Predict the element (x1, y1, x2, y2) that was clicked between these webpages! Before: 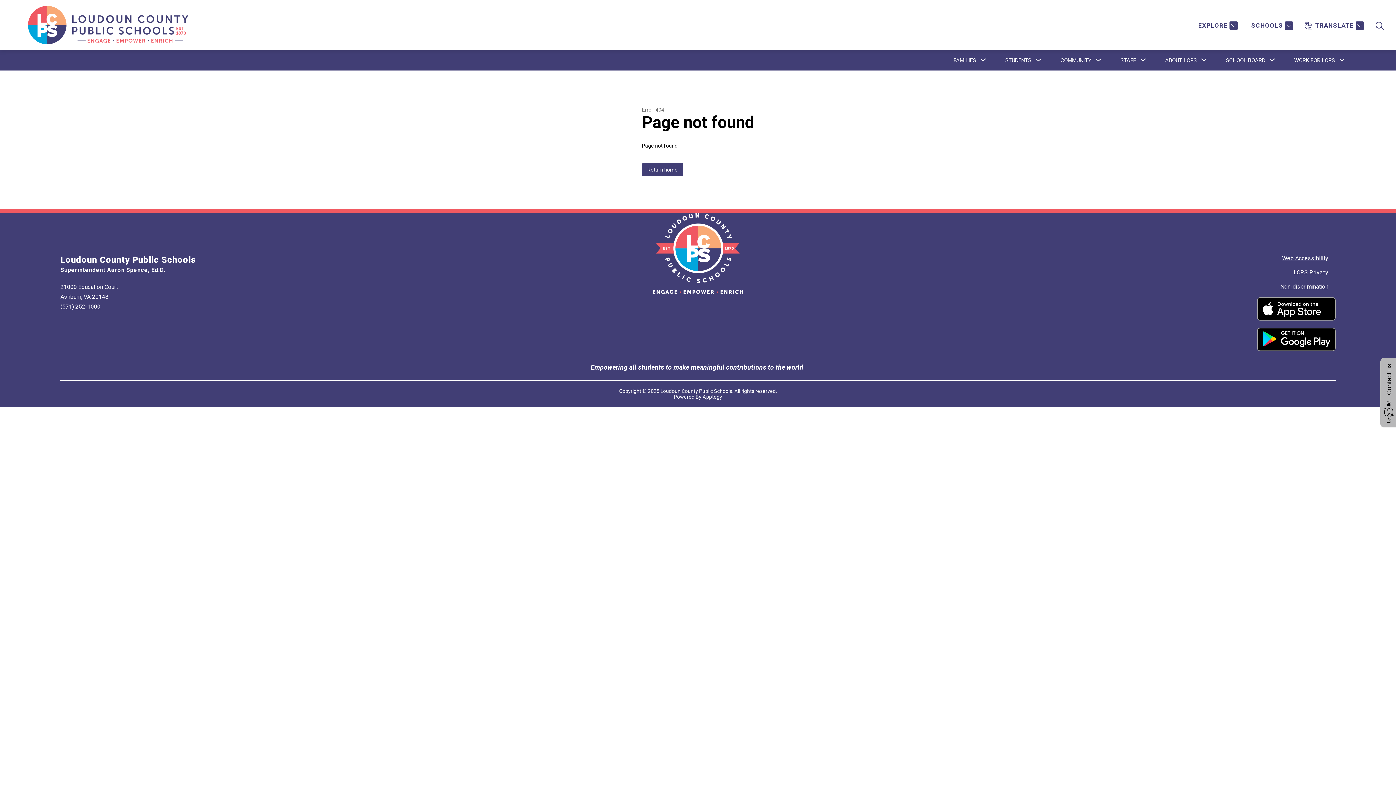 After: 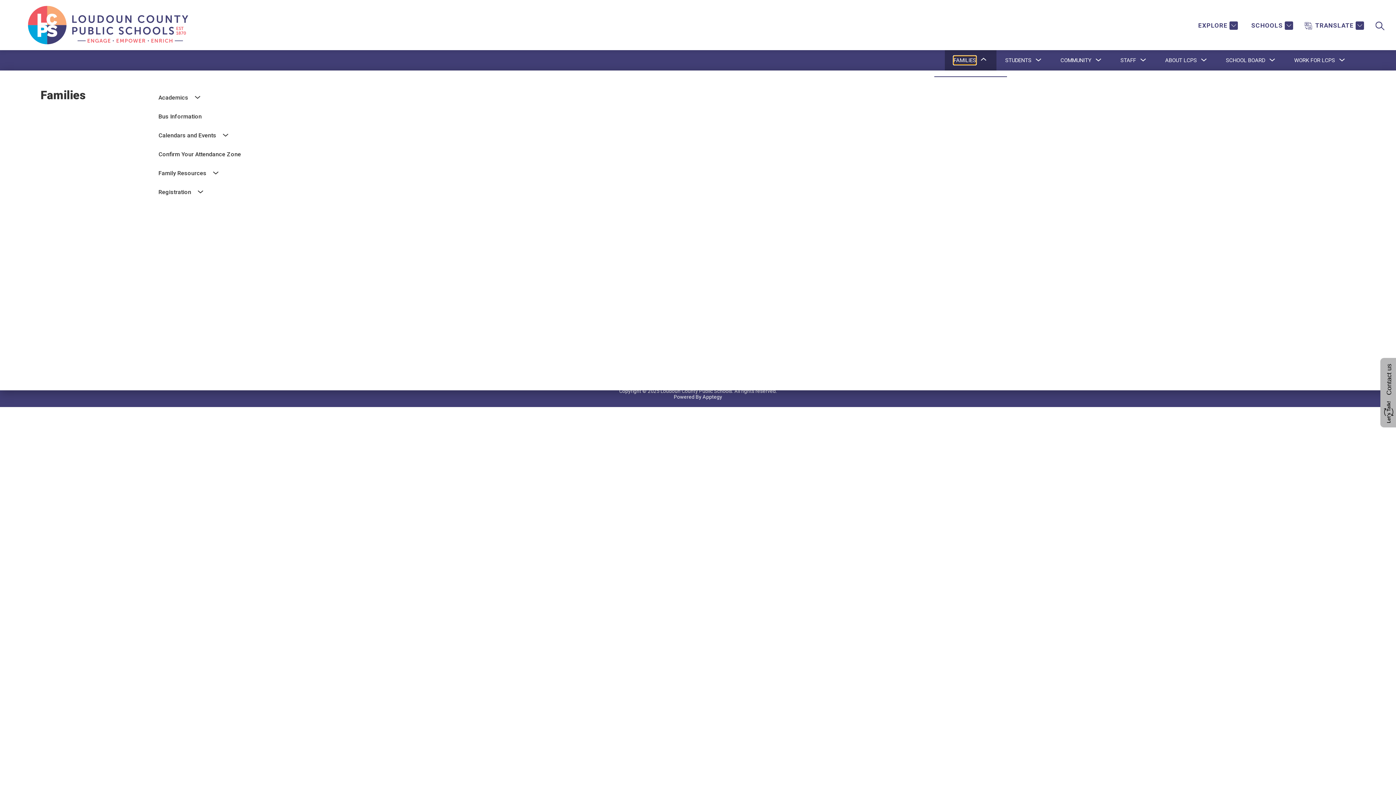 Action: bbox: (953, 56, 976, 64) label: Show submenu for Families